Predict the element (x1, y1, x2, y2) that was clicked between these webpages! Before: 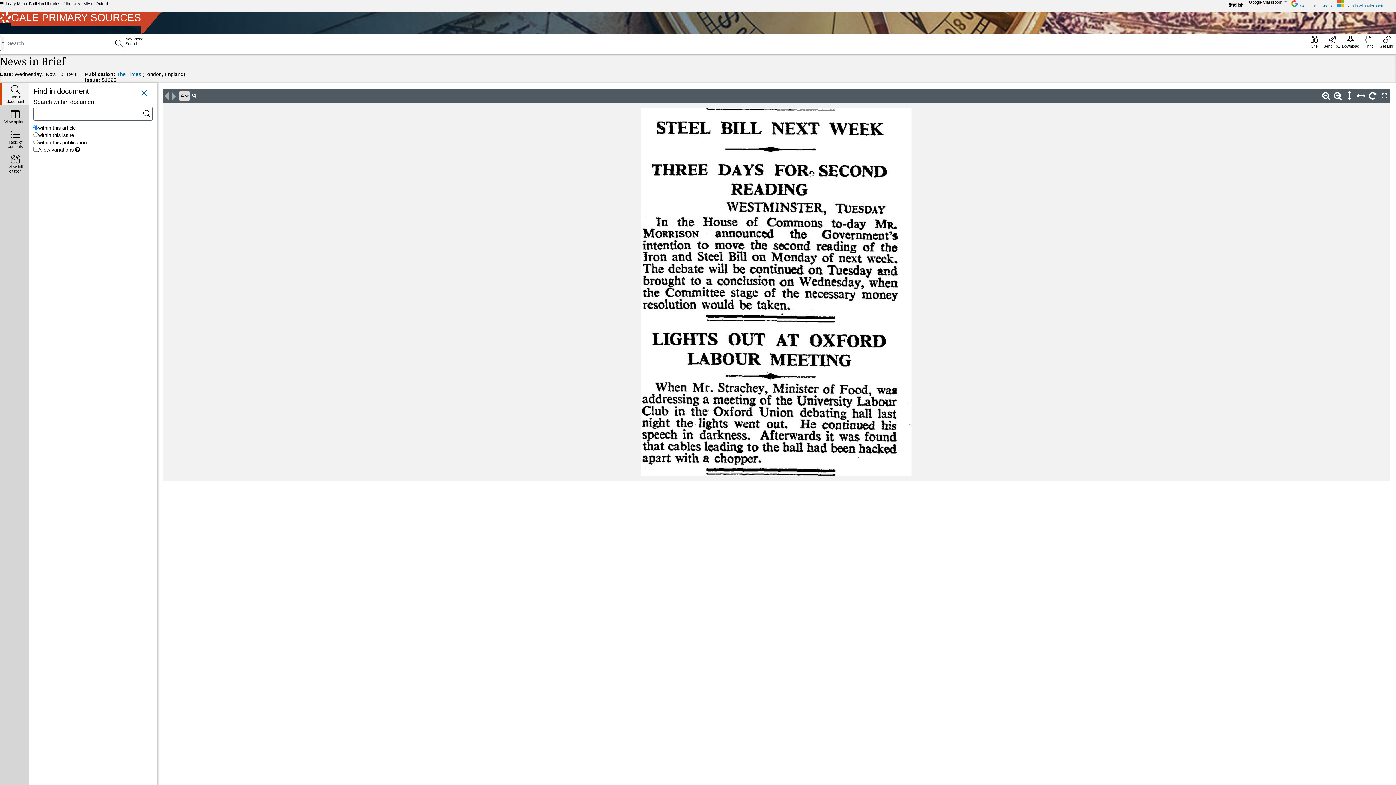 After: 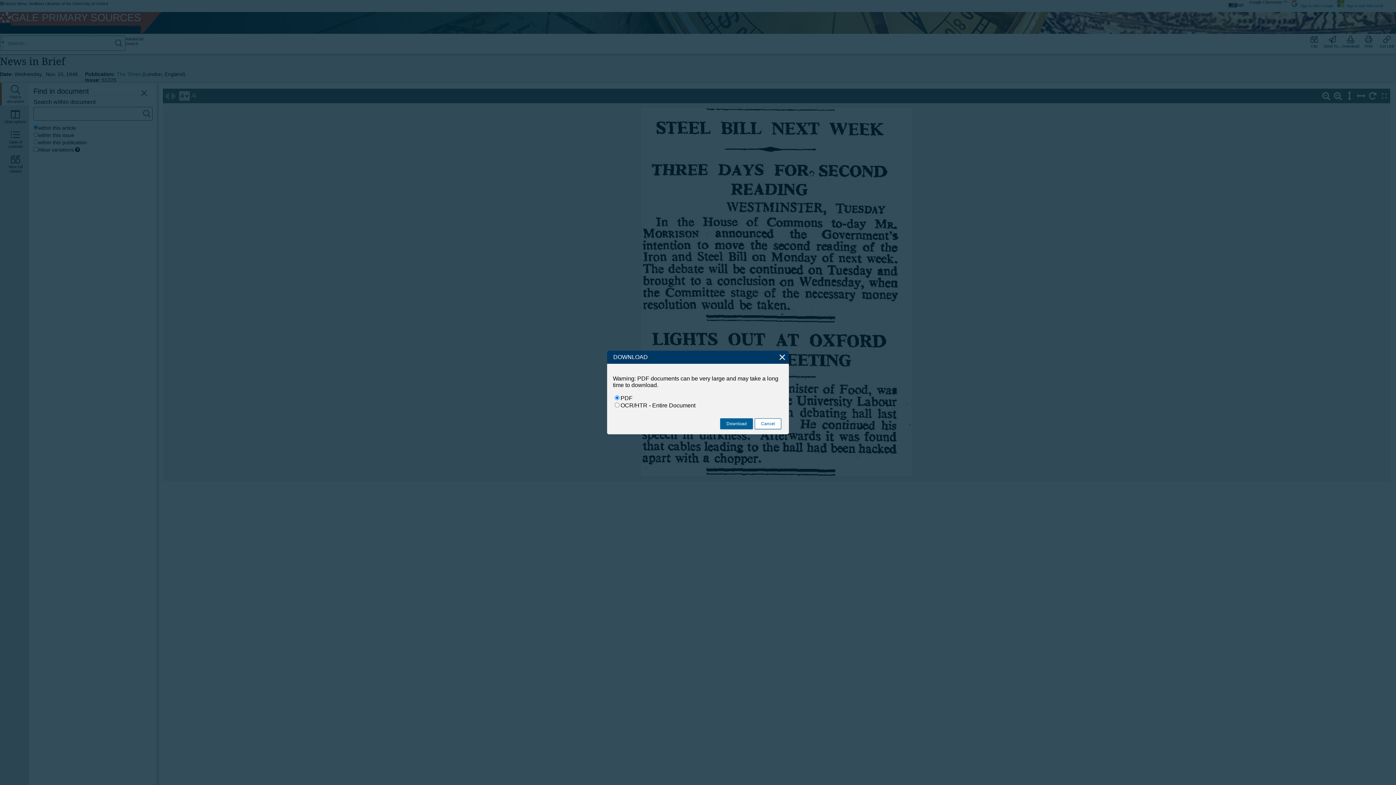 Action: bbox: (1341, 33, 1360, 48) label: Download